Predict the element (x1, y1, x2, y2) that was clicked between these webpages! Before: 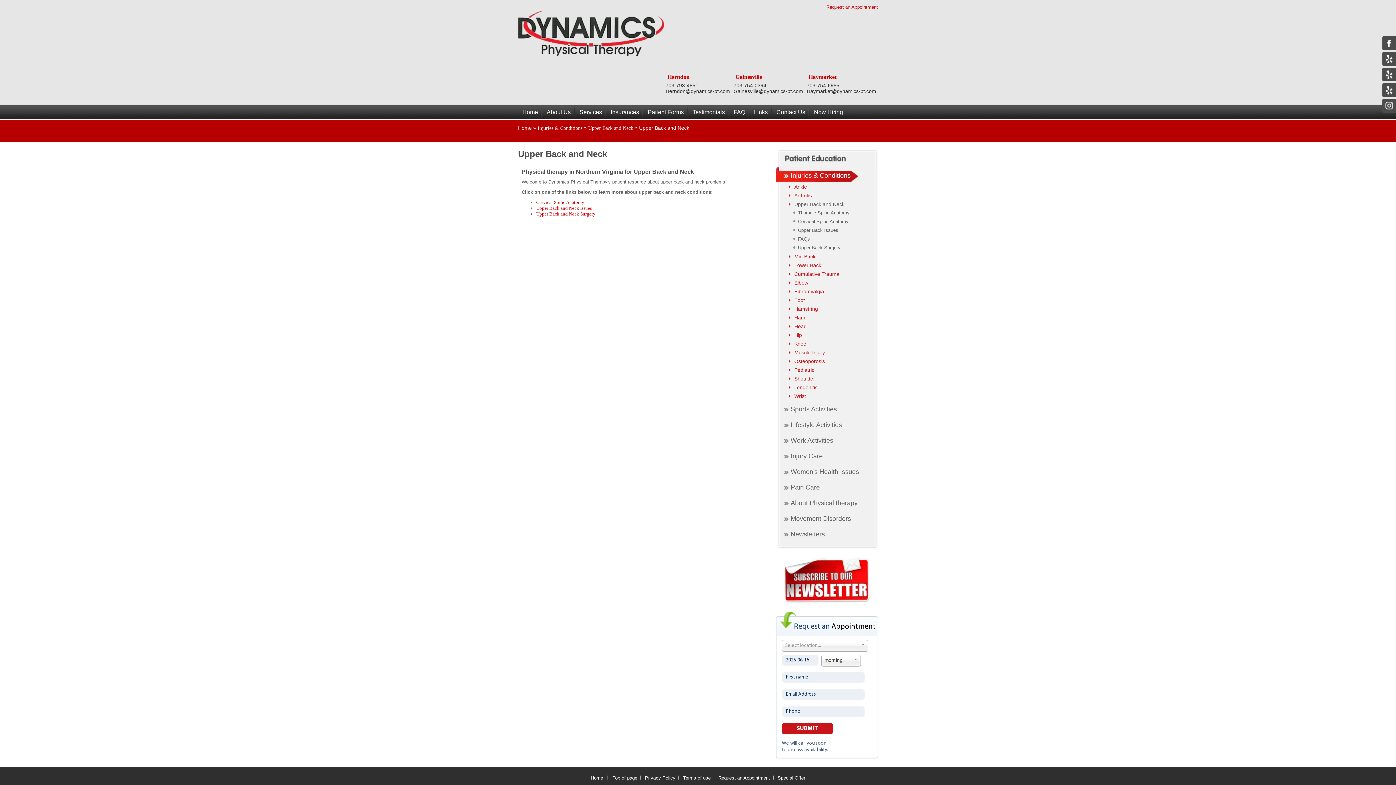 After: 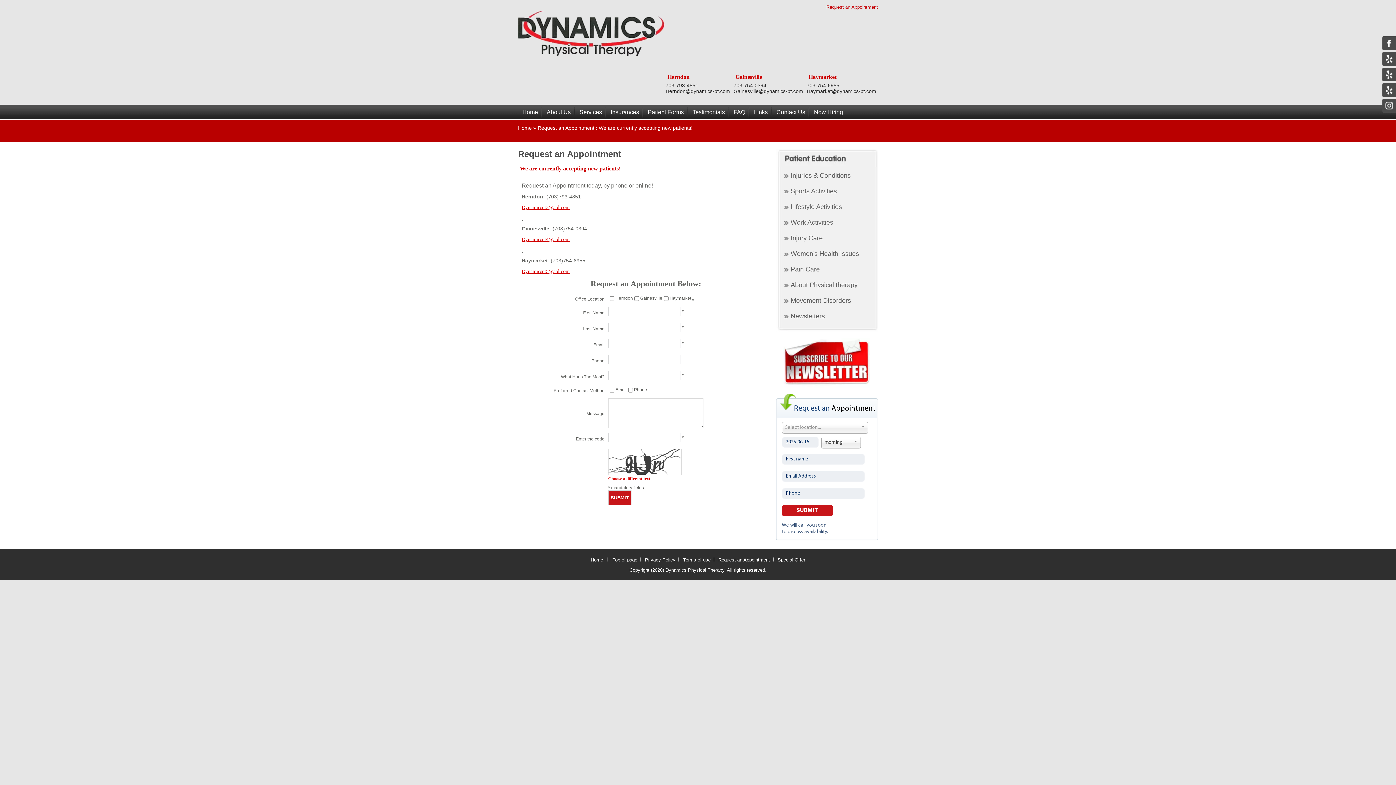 Action: bbox: (718, 774, 770, 781) label: Request an Appointment